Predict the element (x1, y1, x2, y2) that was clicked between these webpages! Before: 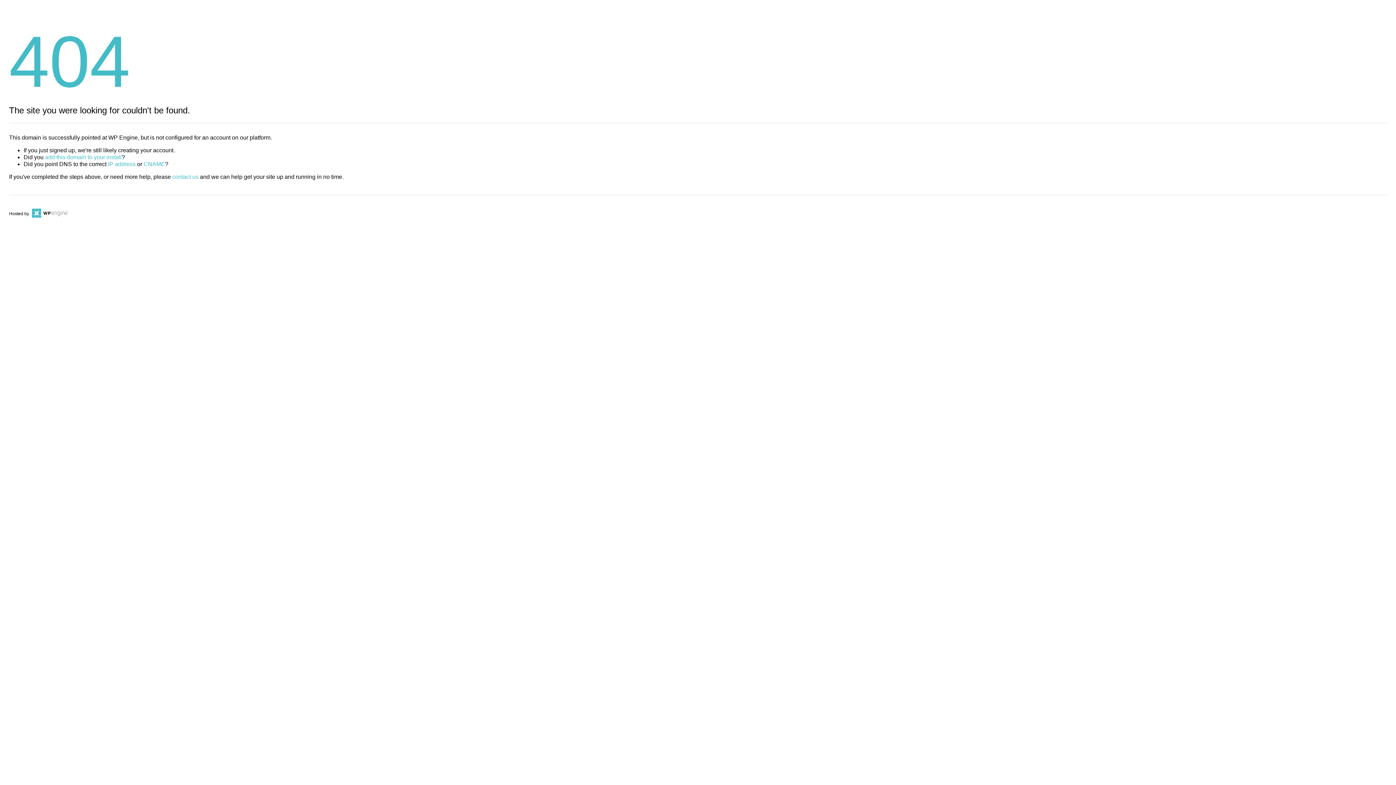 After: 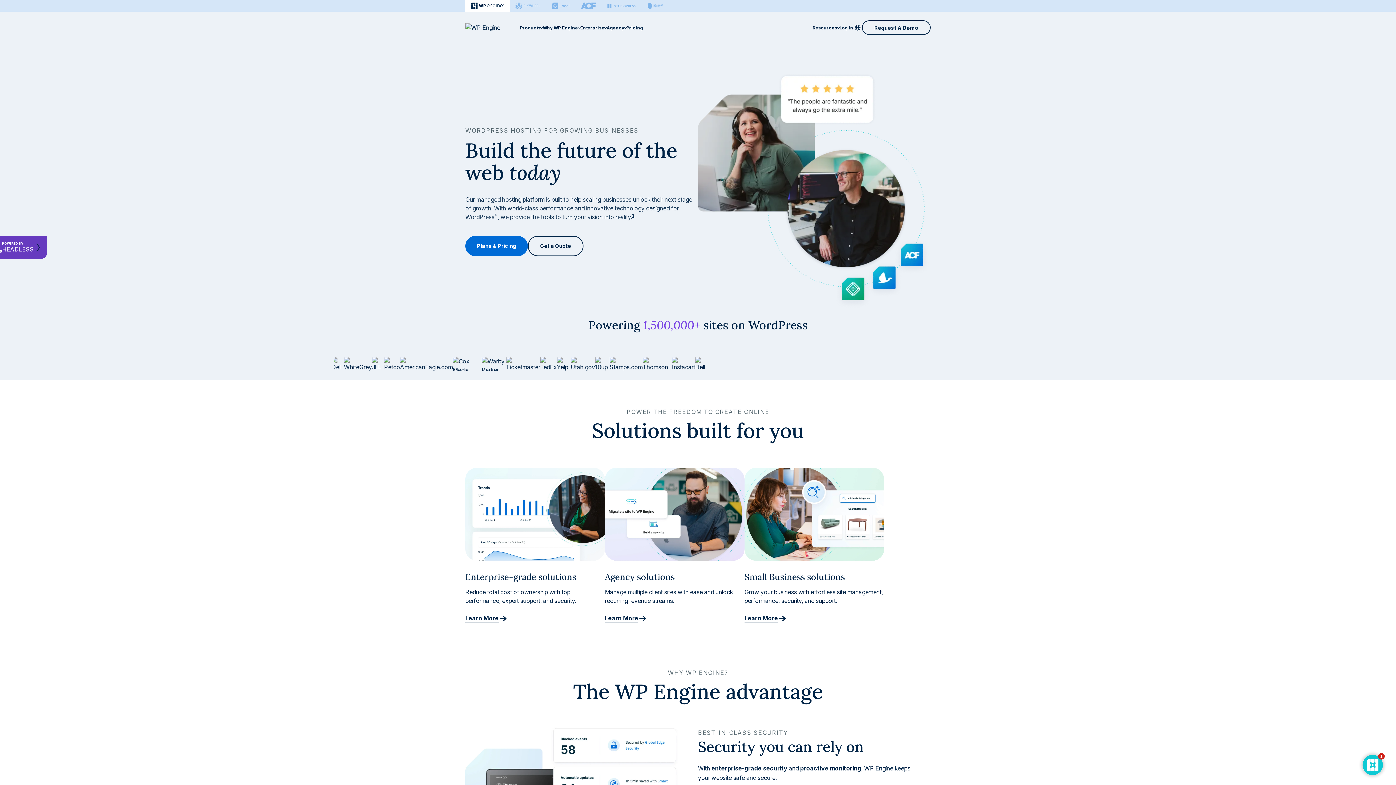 Action: bbox: (30, 211, 67, 216)